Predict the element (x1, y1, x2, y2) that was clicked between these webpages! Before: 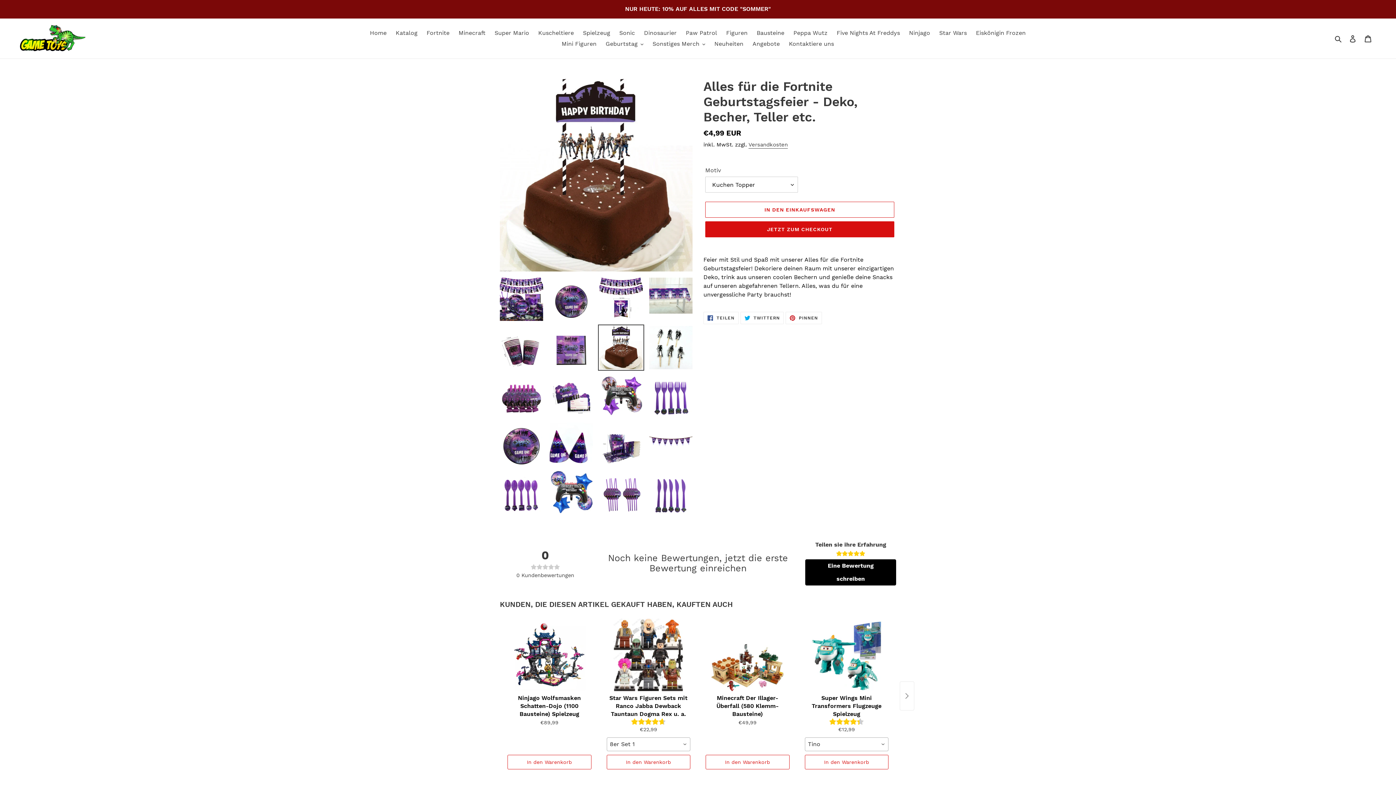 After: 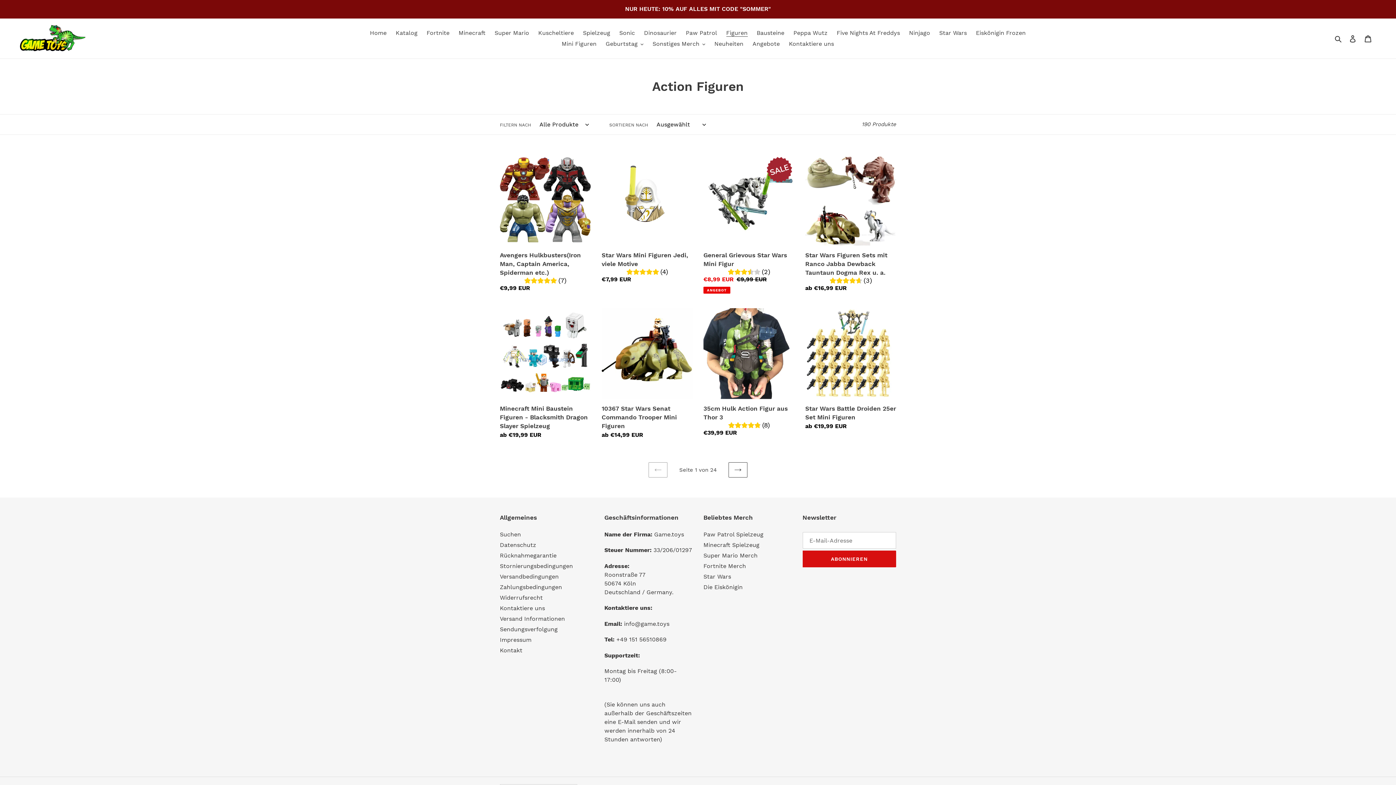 Action: bbox: (722, 27, 751, 38) label: Figuren